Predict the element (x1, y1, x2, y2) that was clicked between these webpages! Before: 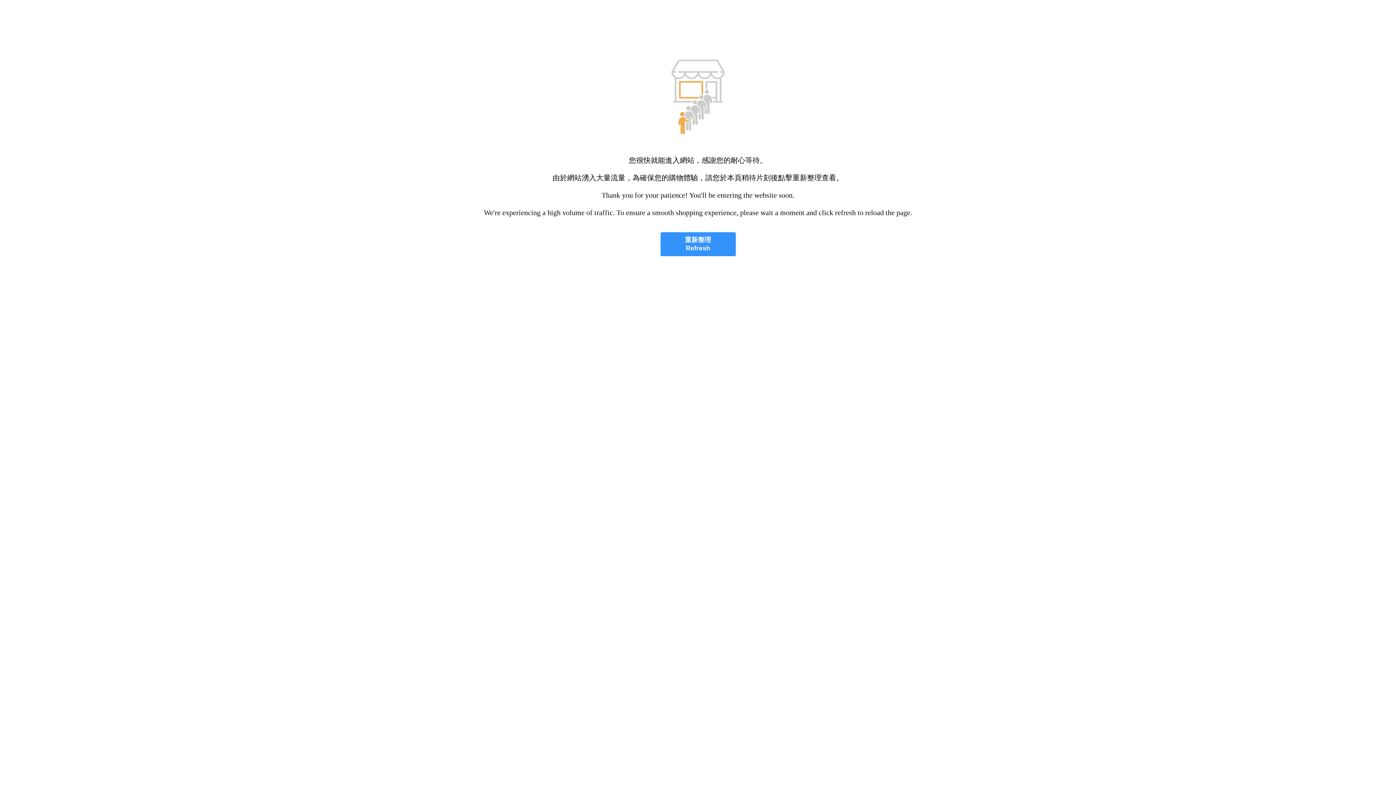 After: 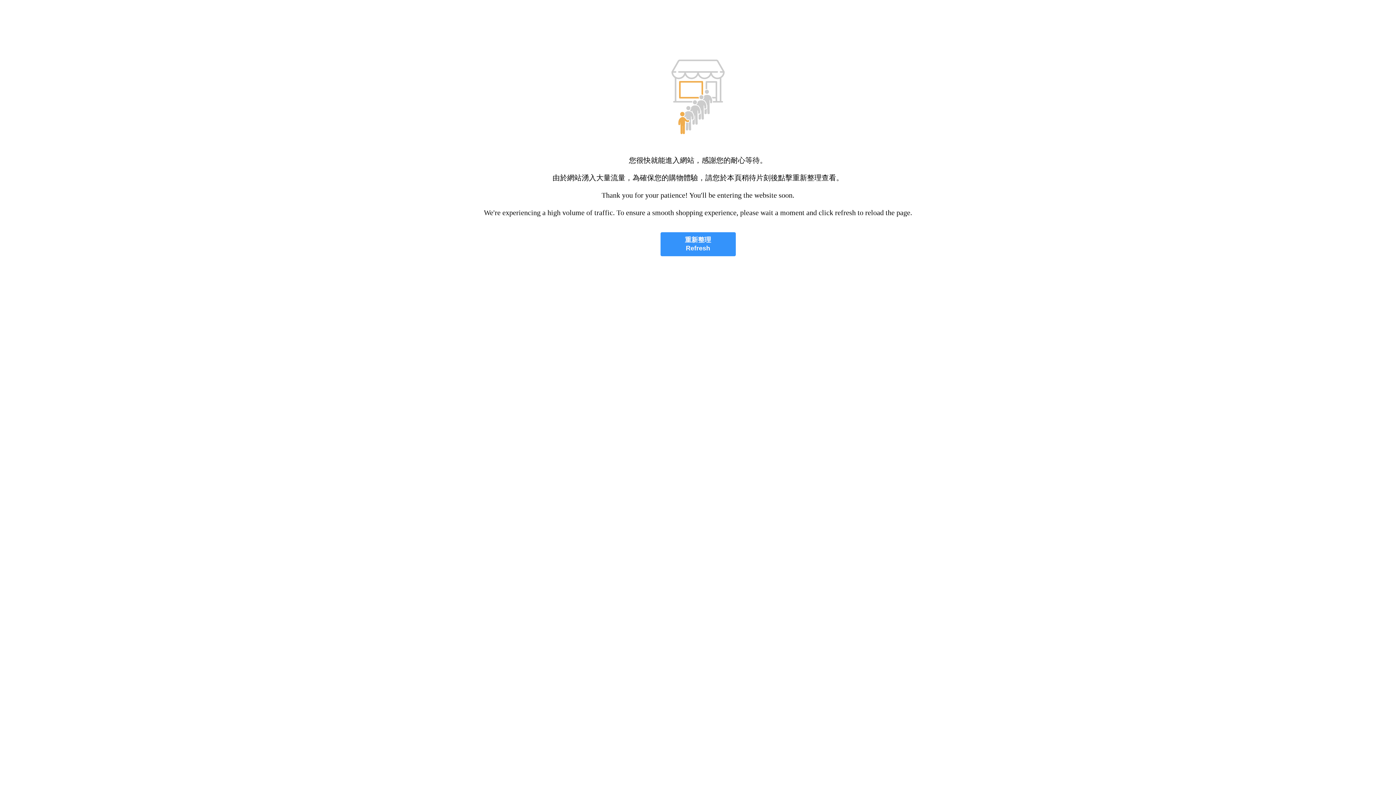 Action: bbox: (660, 232, 735, 256) label: 重新整理
Refresh